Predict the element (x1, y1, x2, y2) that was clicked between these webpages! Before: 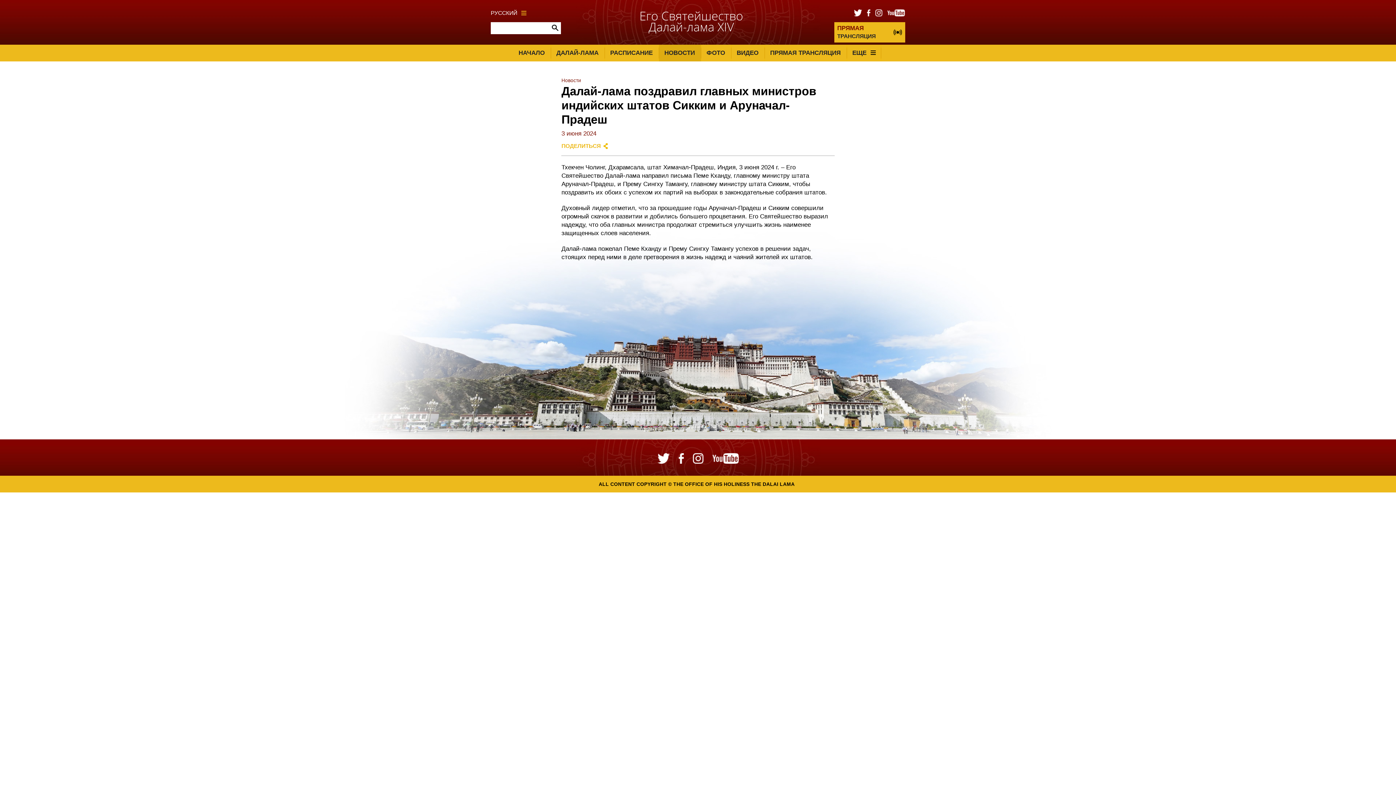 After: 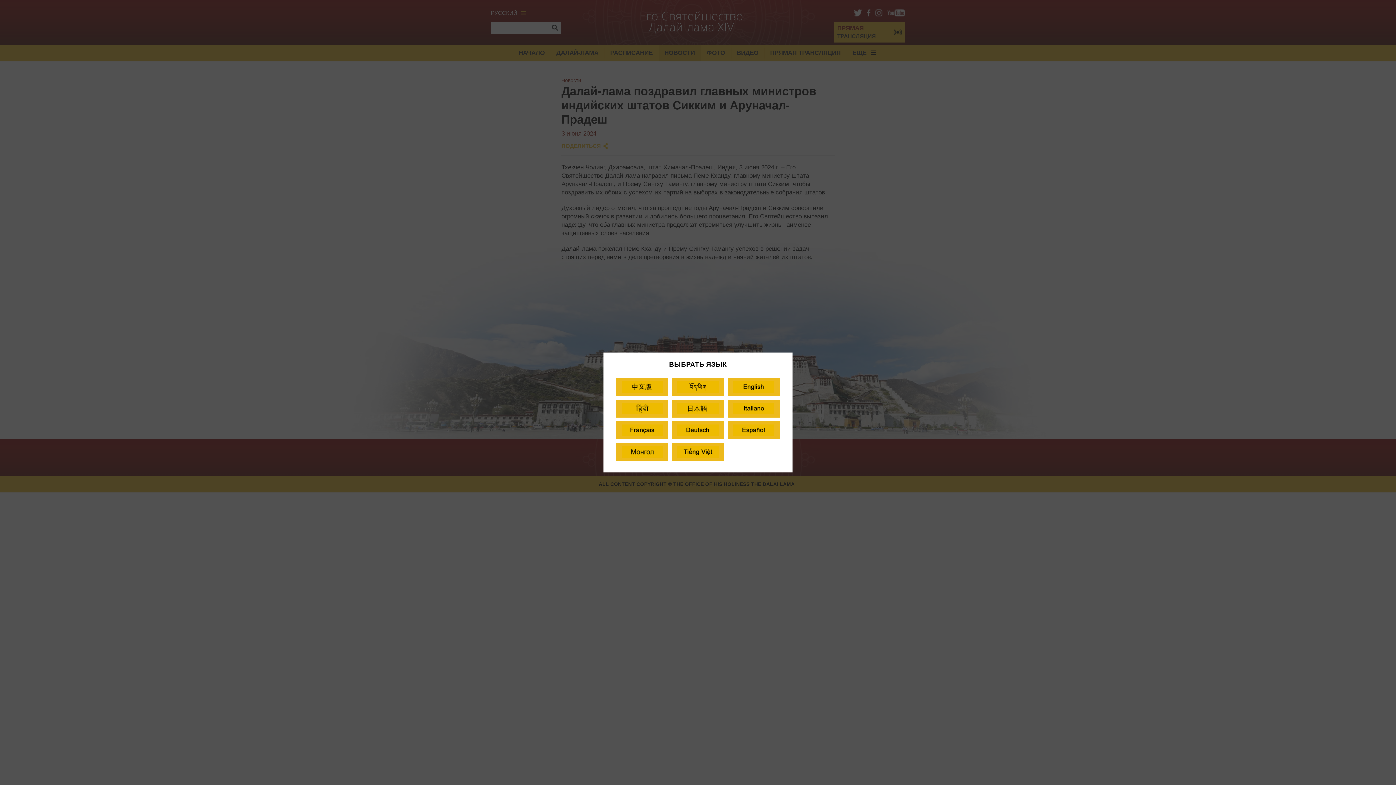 Action: bbox: (490, 9, 532, 16) label: РУССКИЙ